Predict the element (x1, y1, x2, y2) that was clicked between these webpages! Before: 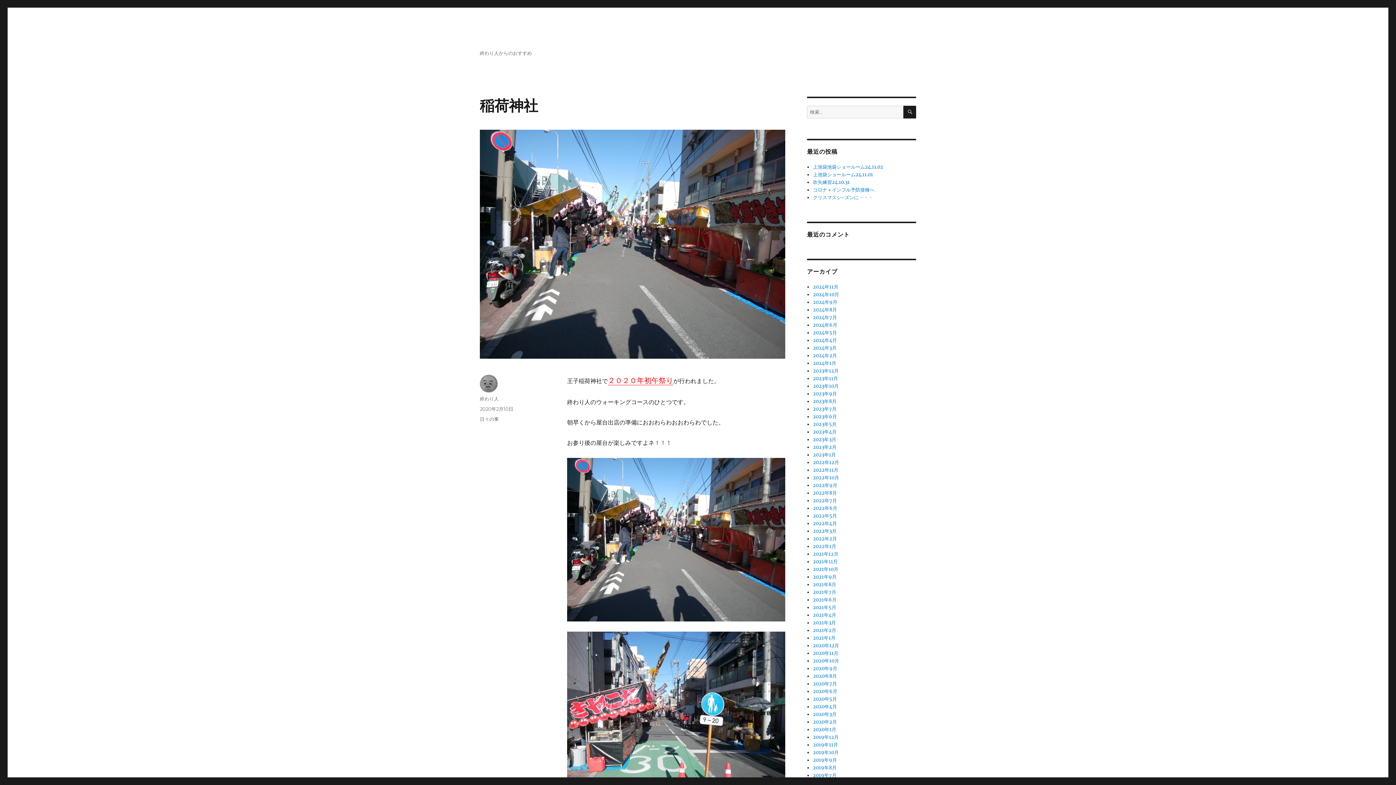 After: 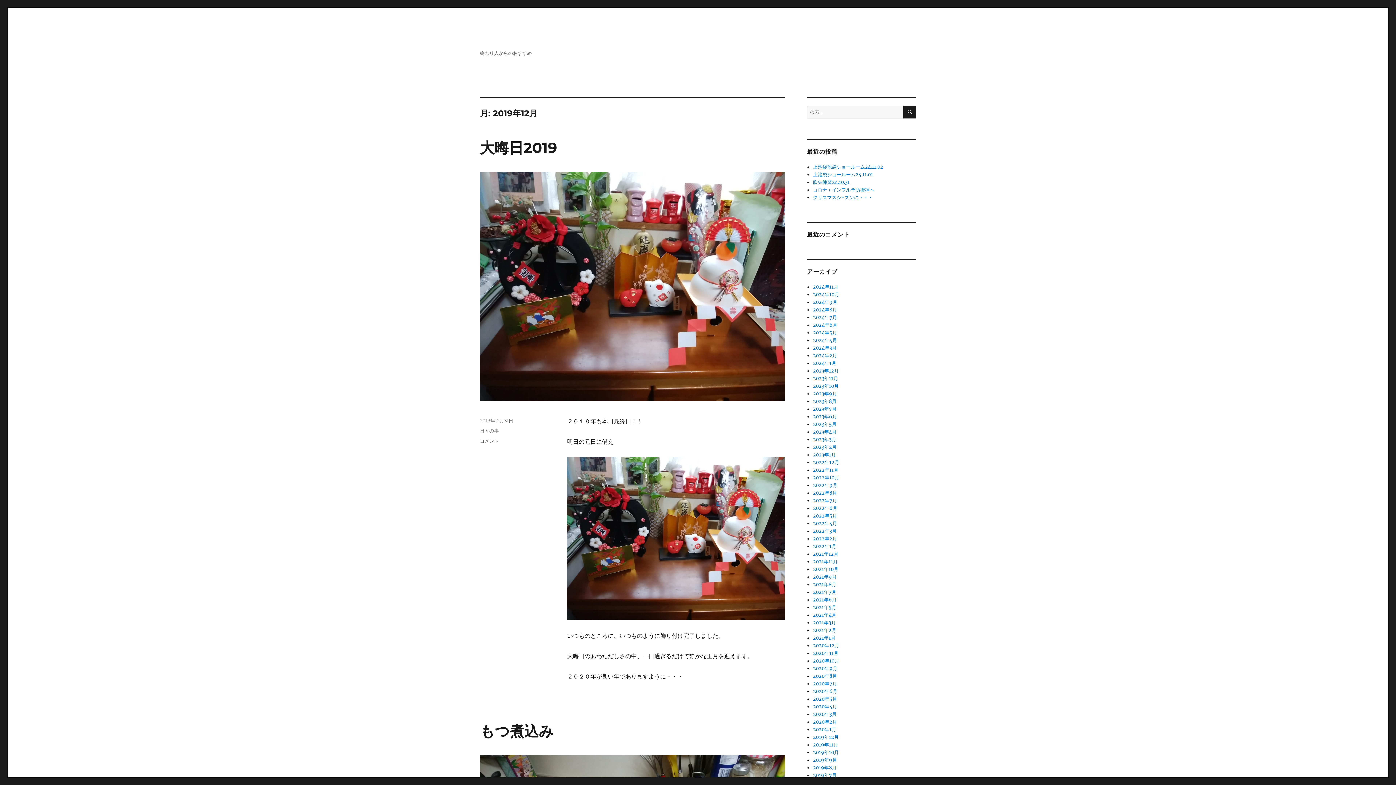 Action: bbox: (813, 734, 839, 740) label: 2019年12月